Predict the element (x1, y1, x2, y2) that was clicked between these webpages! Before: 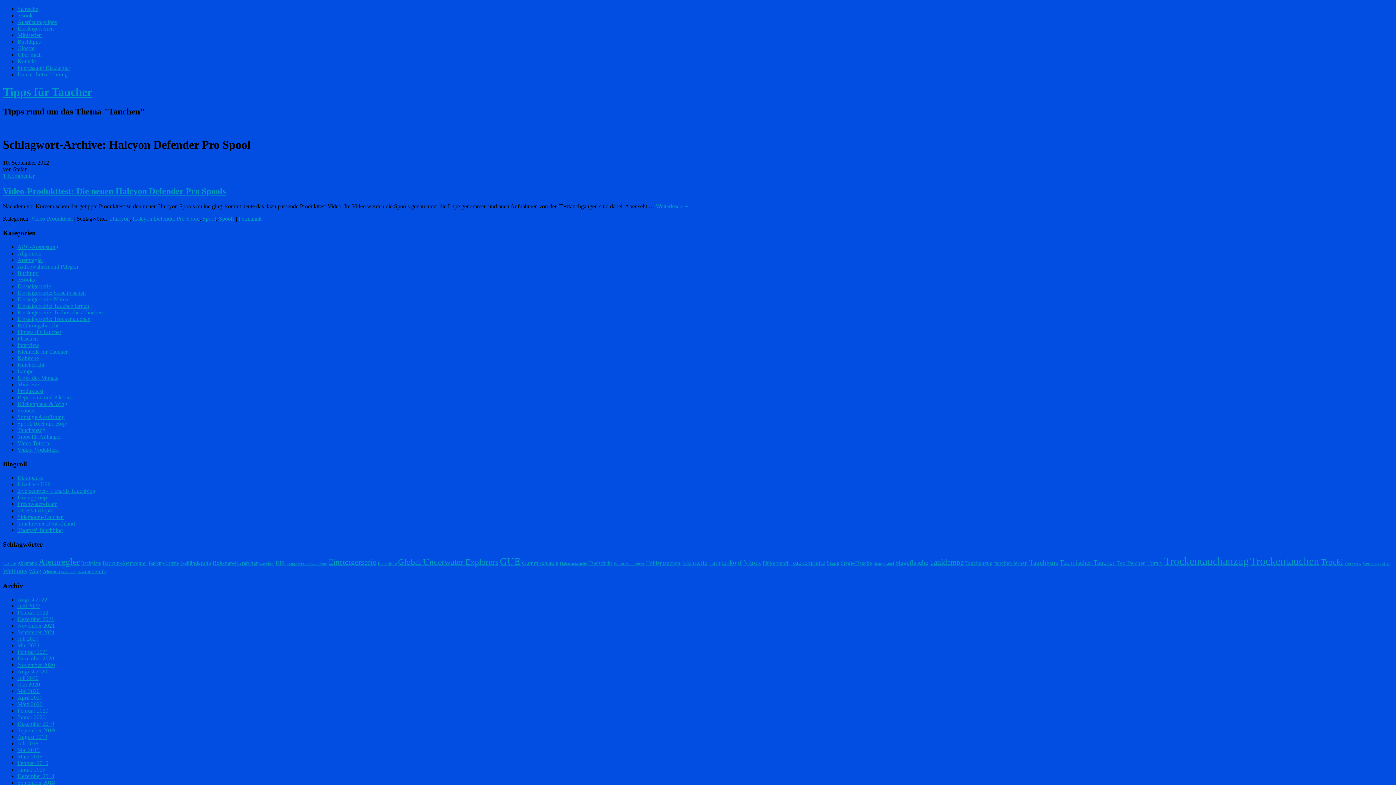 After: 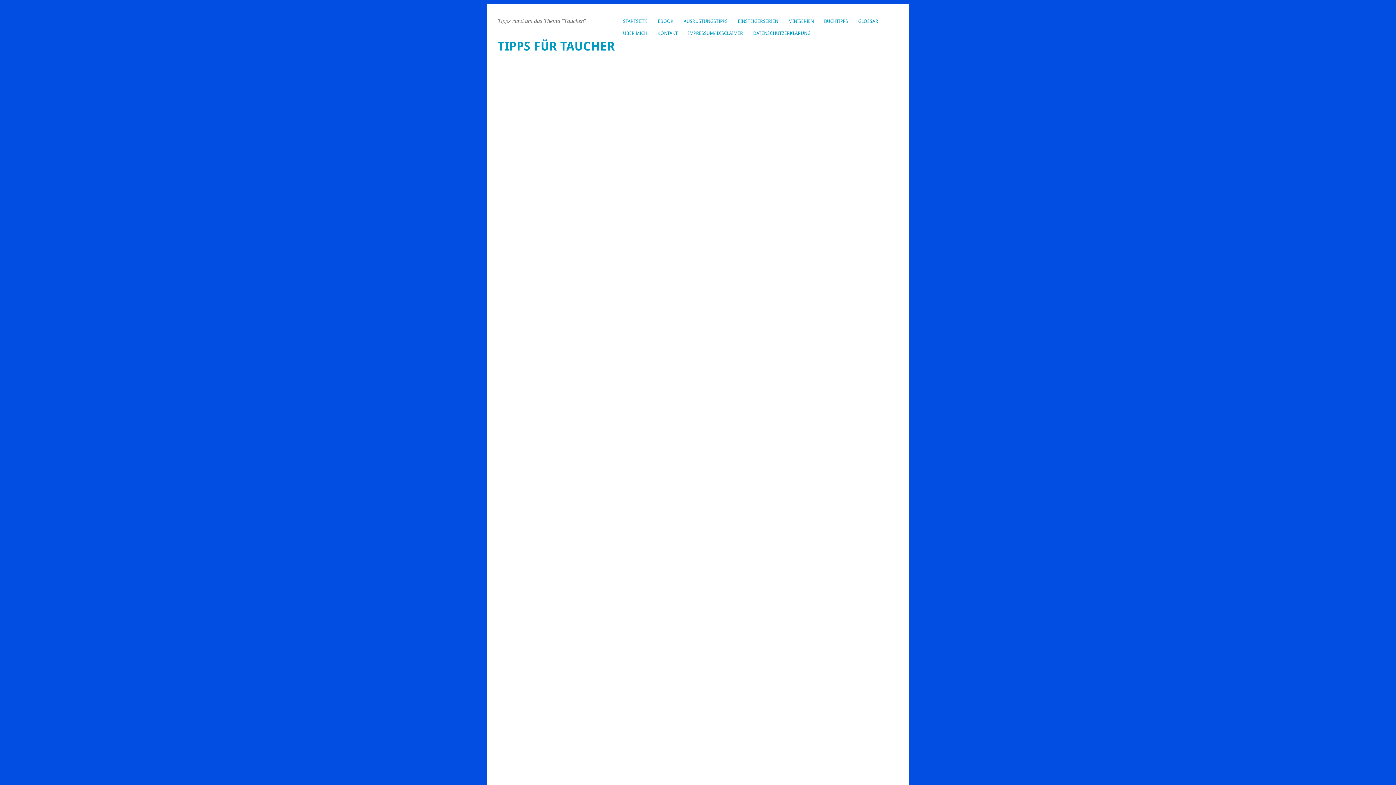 Action: bbox: (1060, 559, 1116, 566) label: Technisches Tauchen (12 Einträge)